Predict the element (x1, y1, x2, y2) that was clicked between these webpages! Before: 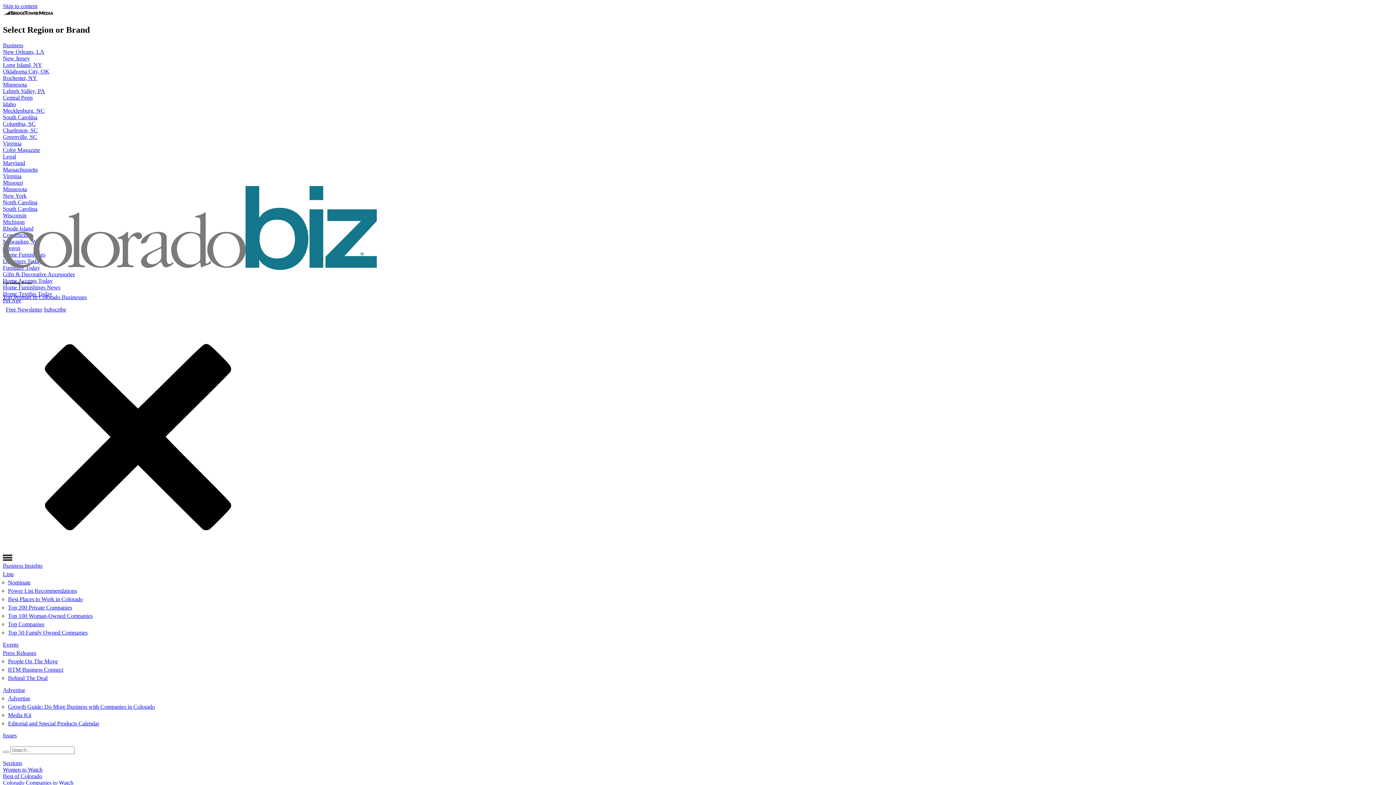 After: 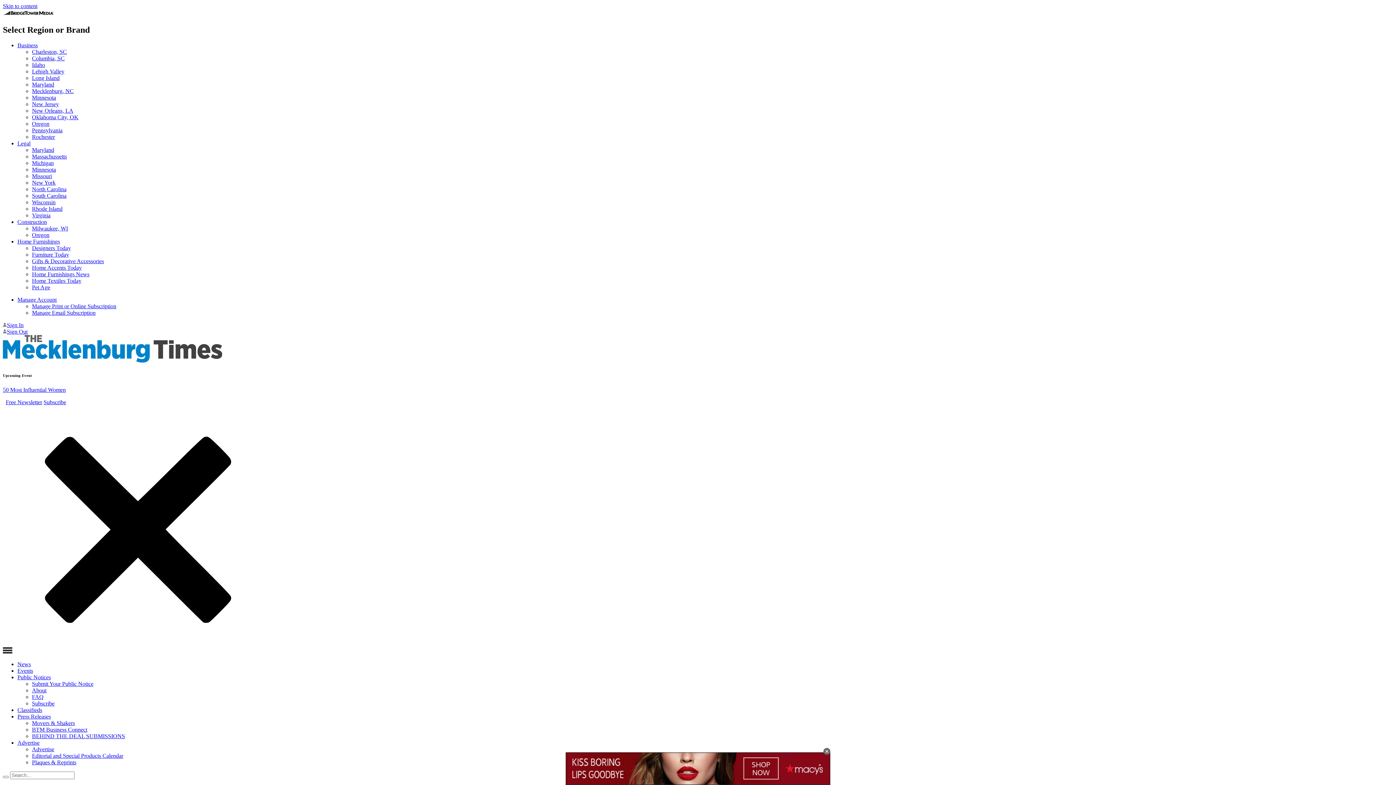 Action: label: Mecklenburg, NC bbox: (2, 107, 44, 113)